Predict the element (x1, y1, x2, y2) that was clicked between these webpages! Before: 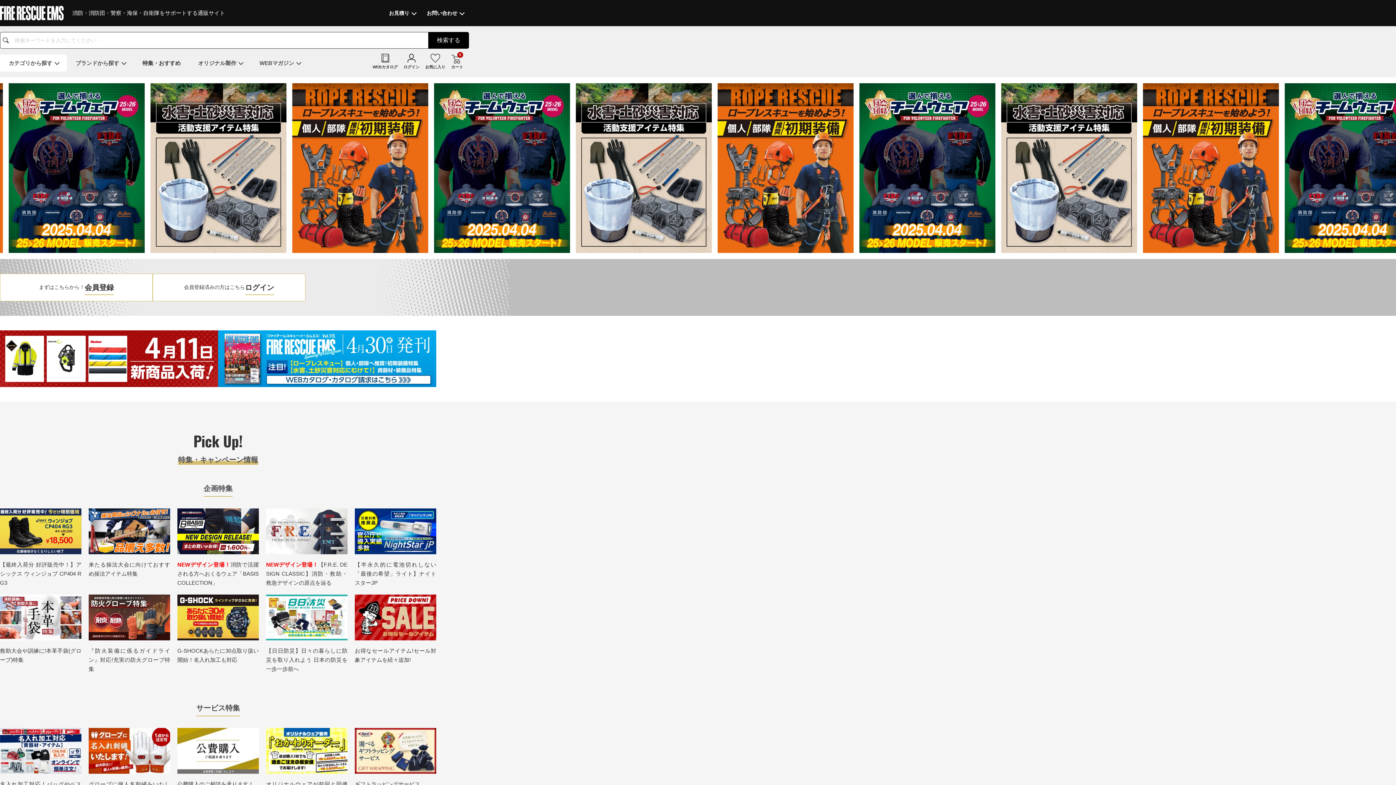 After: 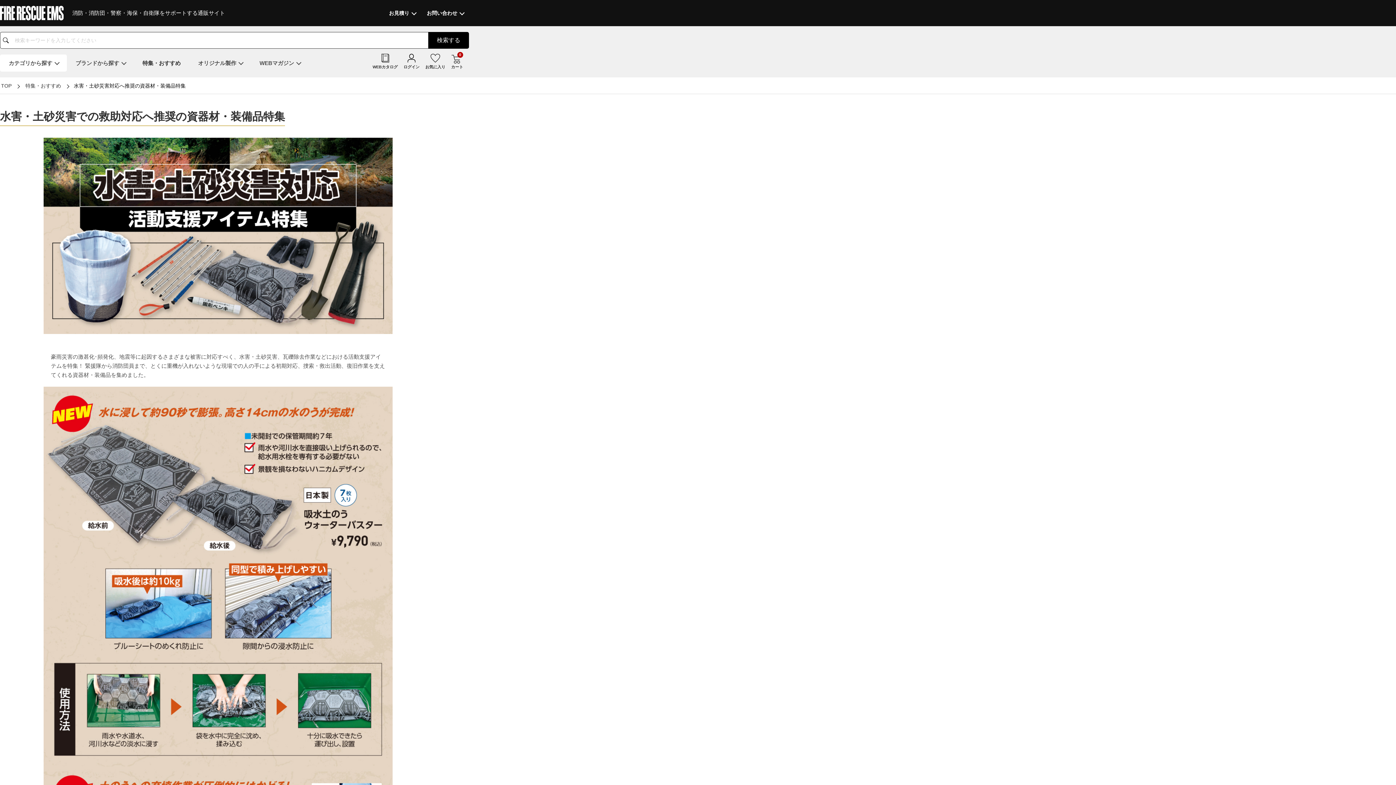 Action: bbox: (1001, 83, 1137, 253)